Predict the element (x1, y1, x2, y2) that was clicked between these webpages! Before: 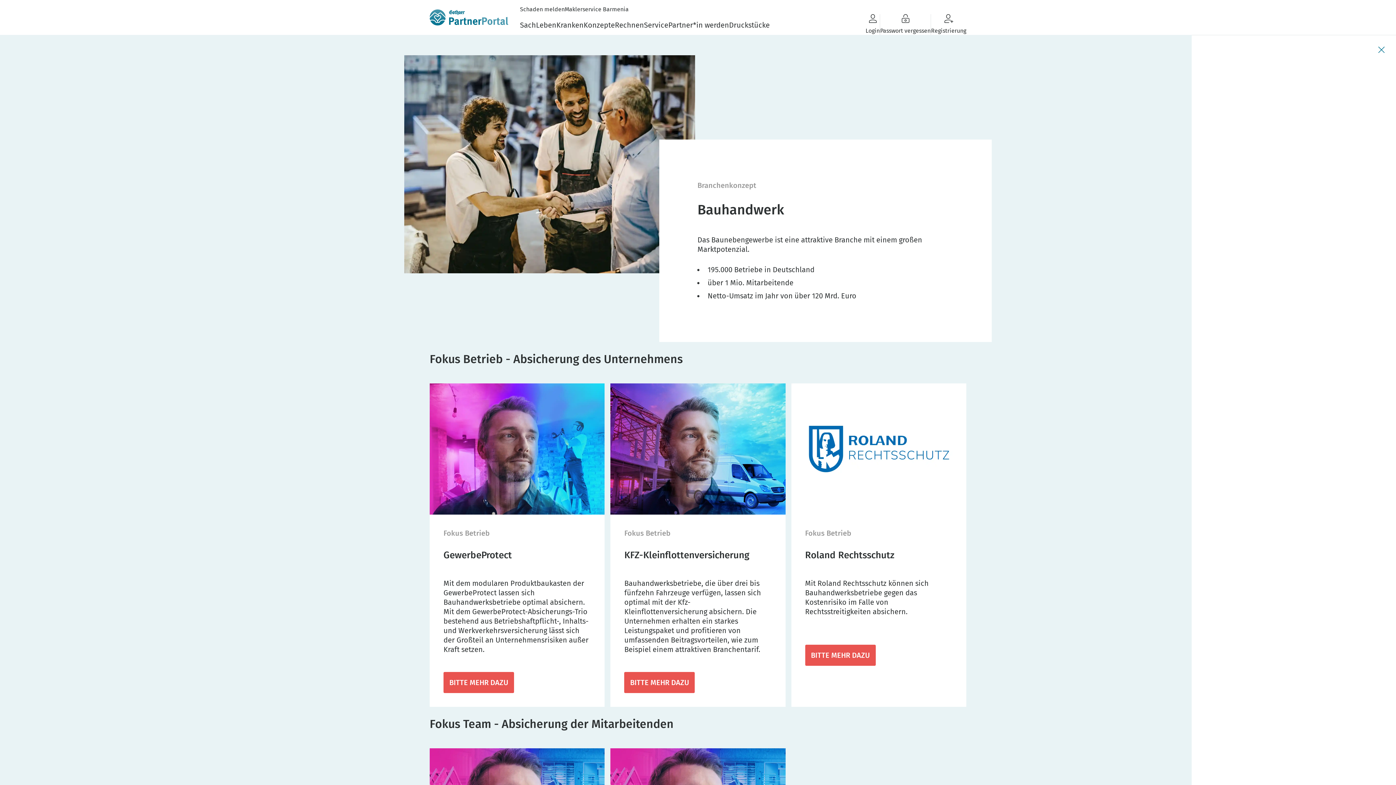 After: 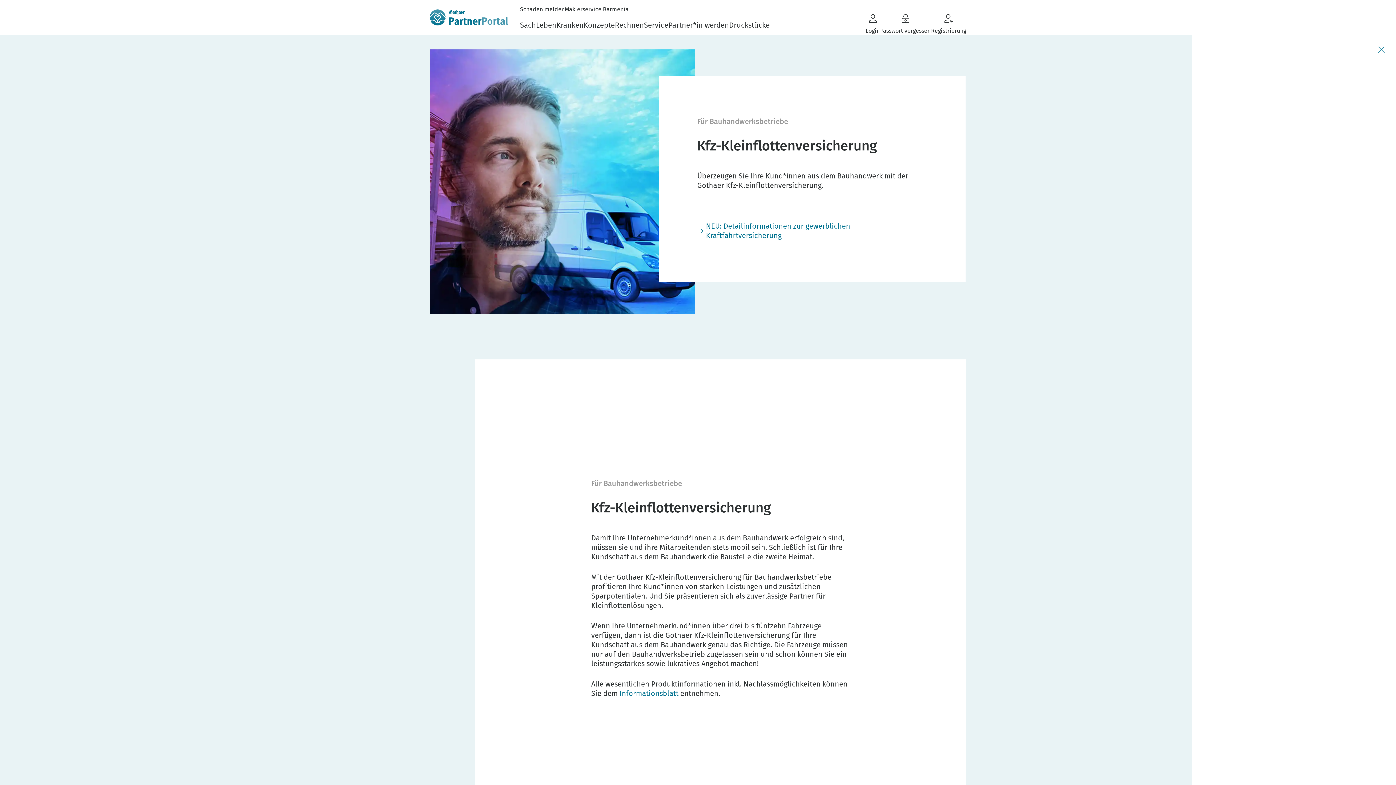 Action: bbox: (624, 672, 695, 693) label: BITTE MEHR DAZU